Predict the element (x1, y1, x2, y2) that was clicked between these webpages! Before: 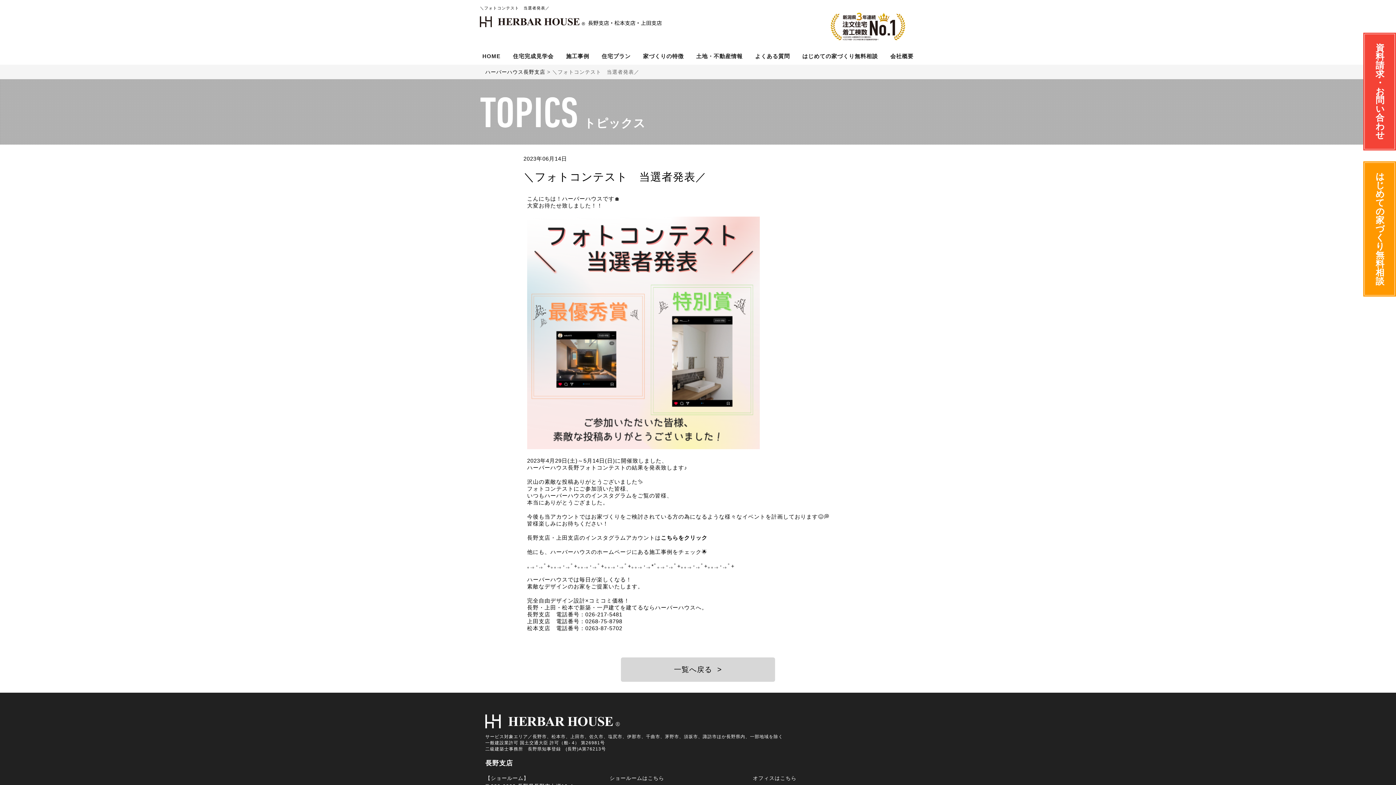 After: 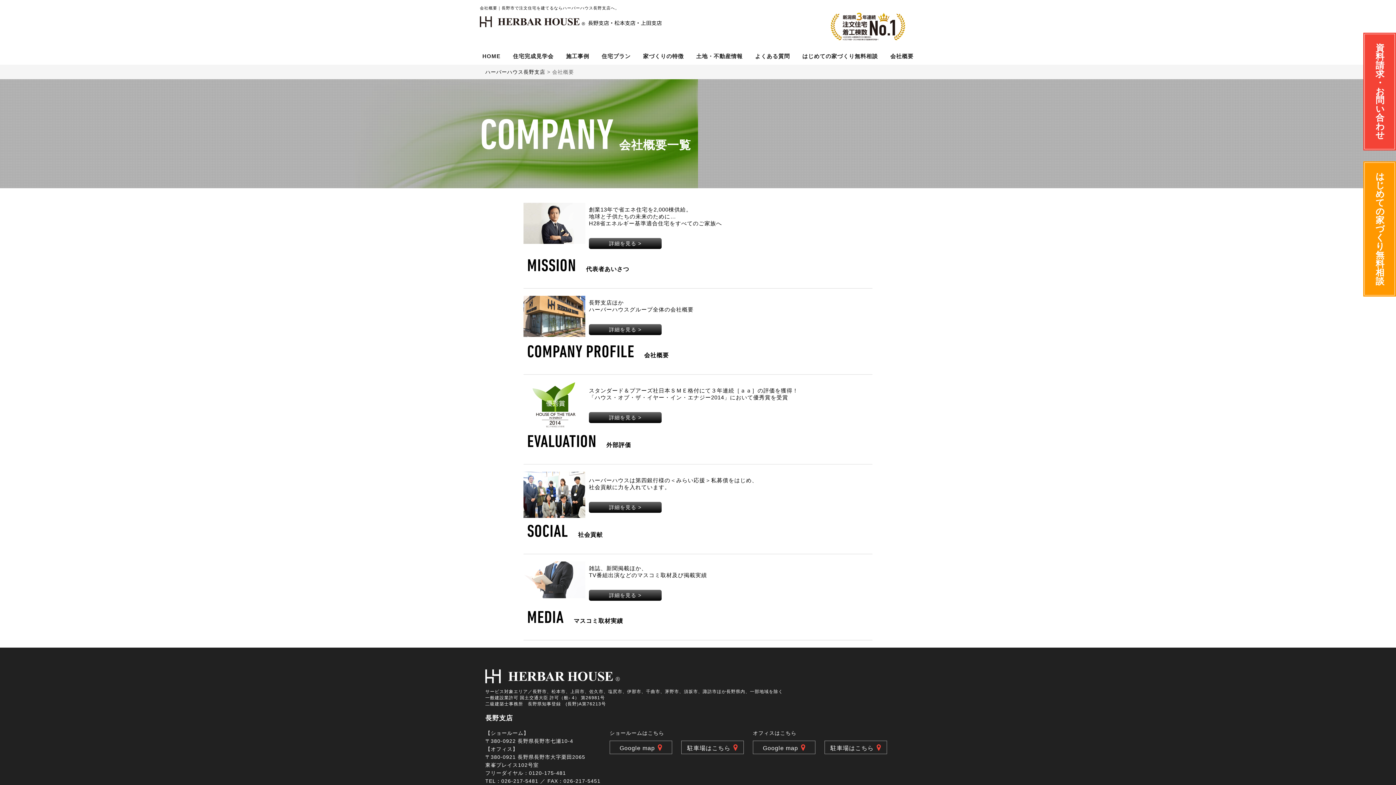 Action: label: 会社概要 bbox: (888, 50, 916, 61)